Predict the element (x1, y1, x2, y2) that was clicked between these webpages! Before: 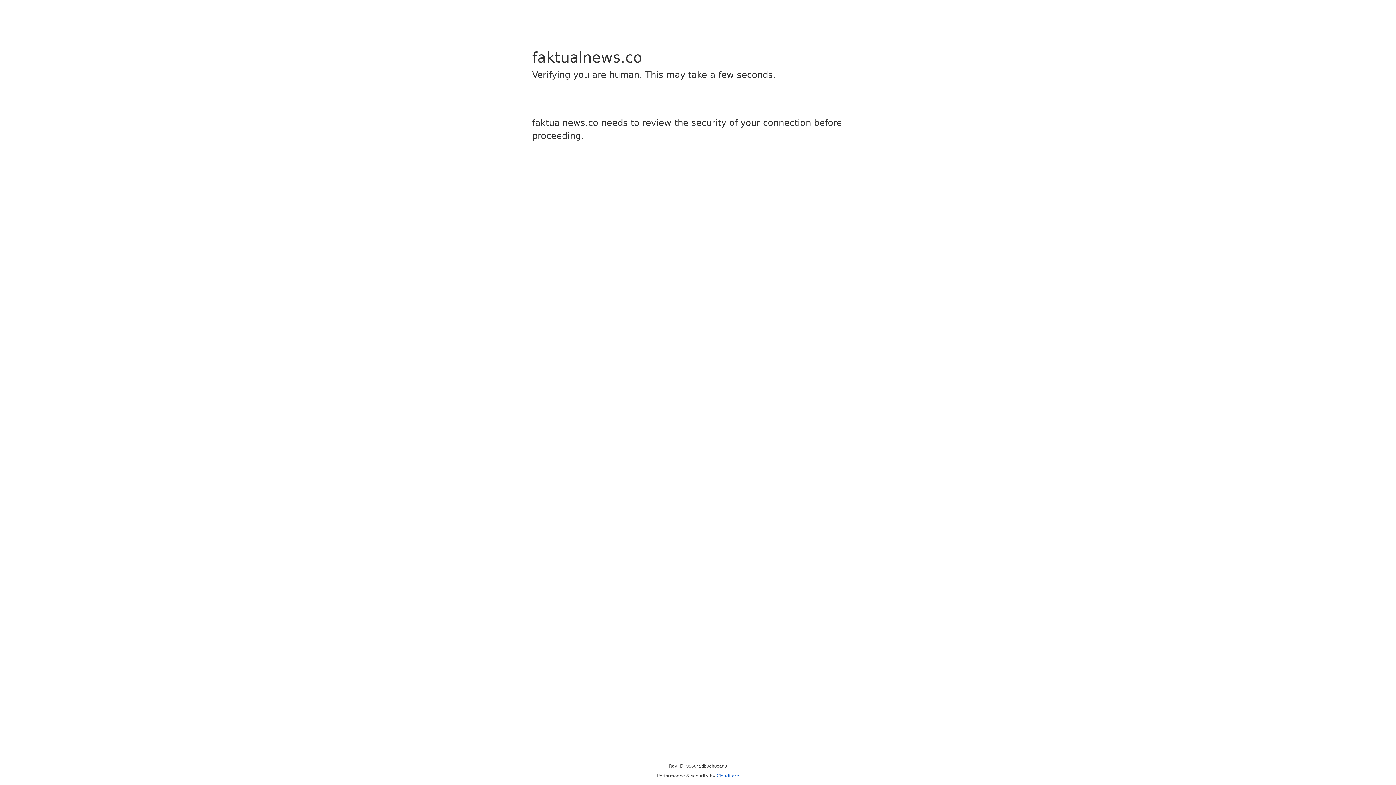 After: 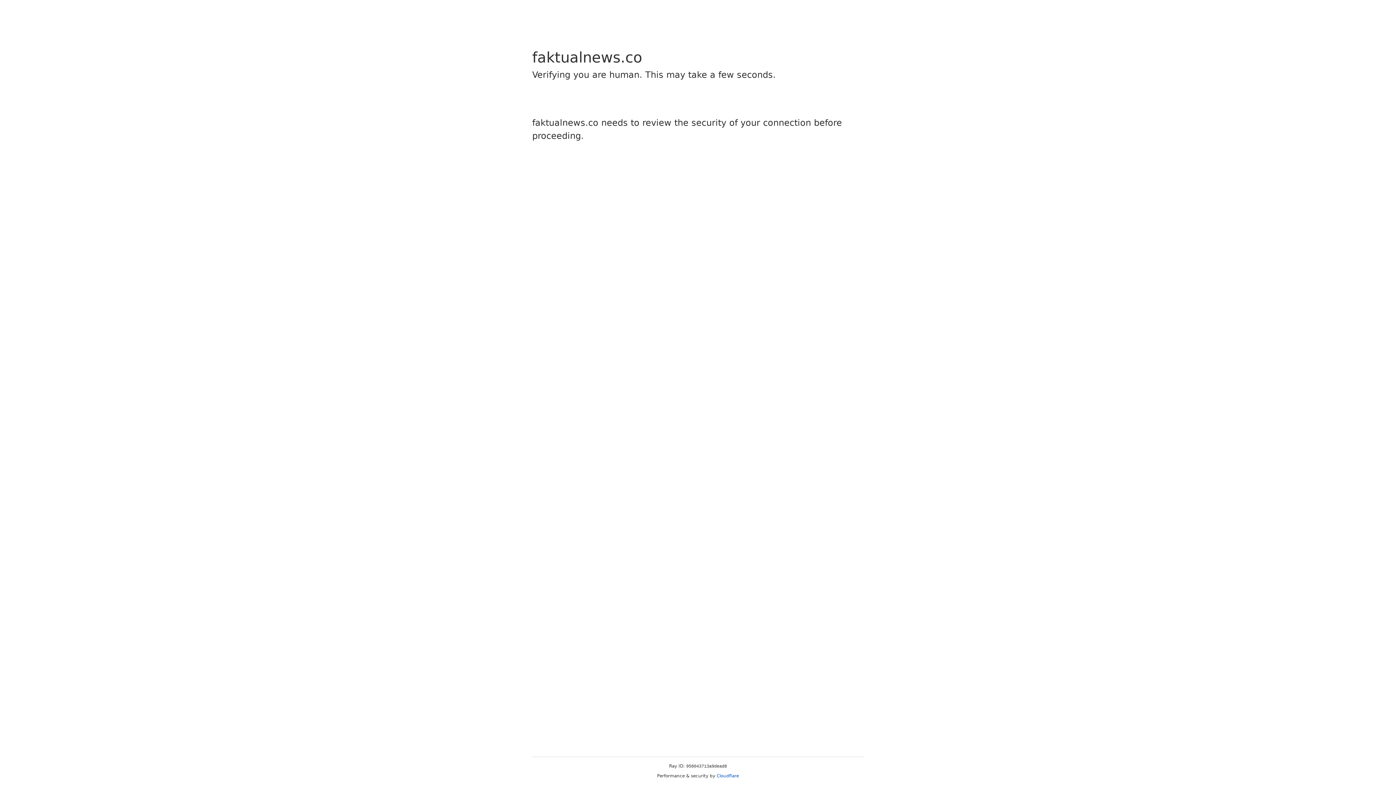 Action: bbox: (716, 773, 739, 778) label: Cloudflare